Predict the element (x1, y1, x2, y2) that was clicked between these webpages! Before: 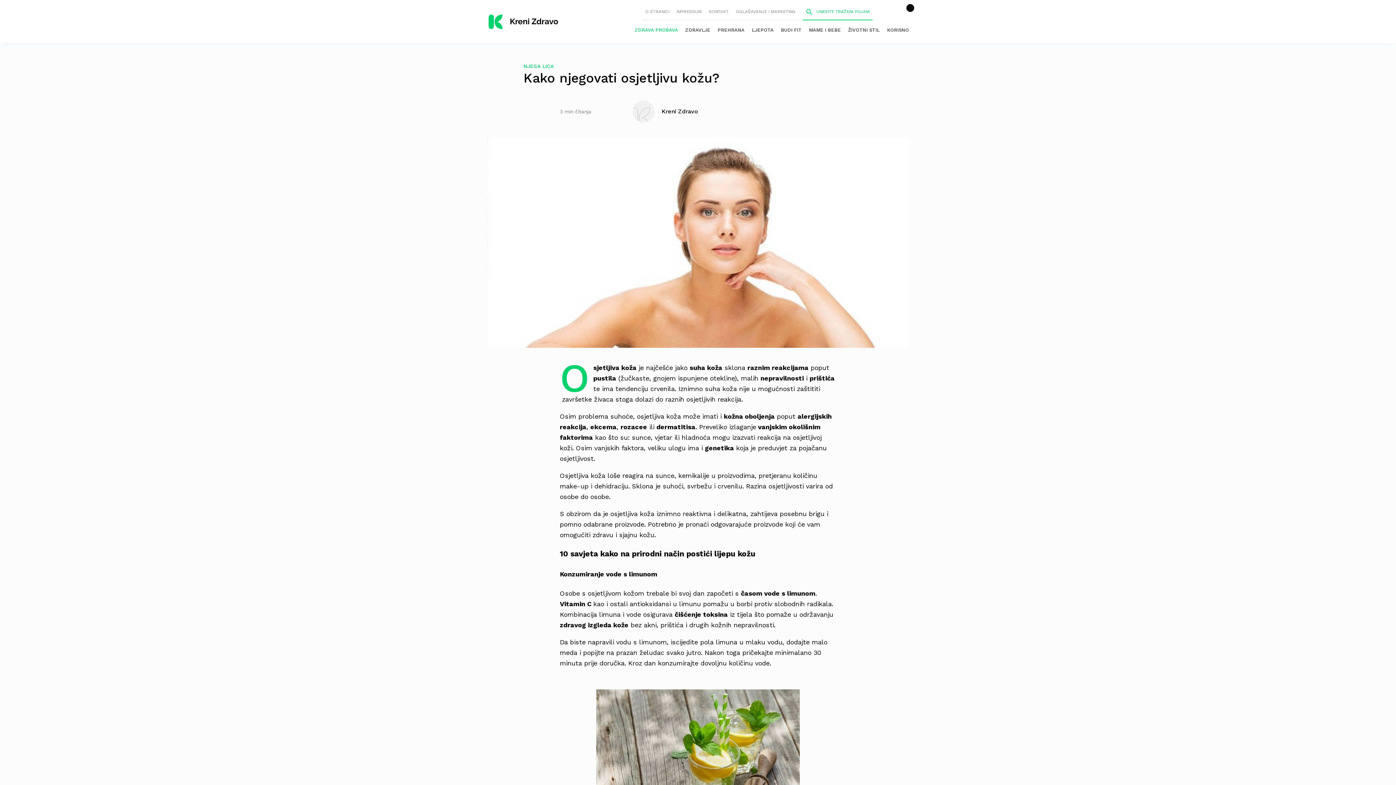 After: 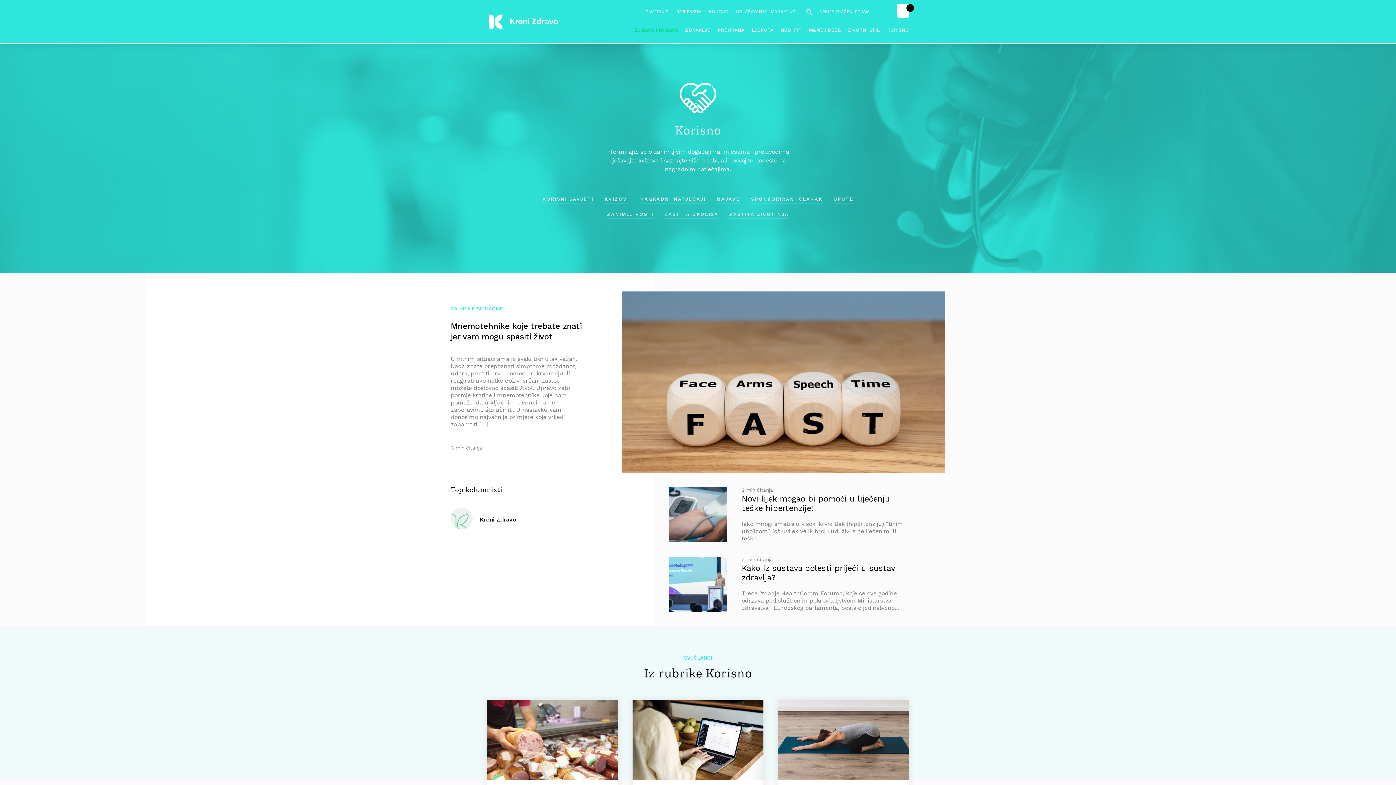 Action: bbox: (883, 20, 912, 39) label: KORISNO